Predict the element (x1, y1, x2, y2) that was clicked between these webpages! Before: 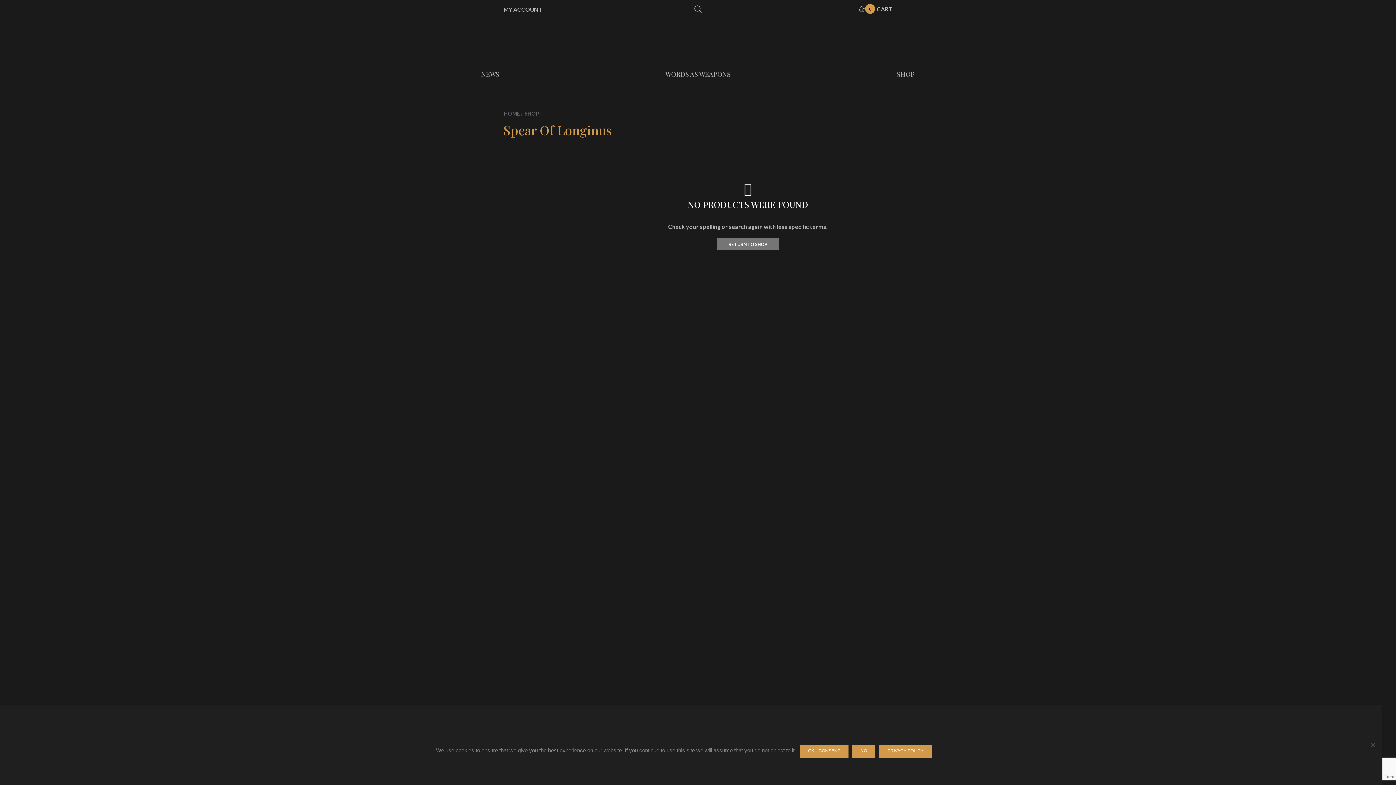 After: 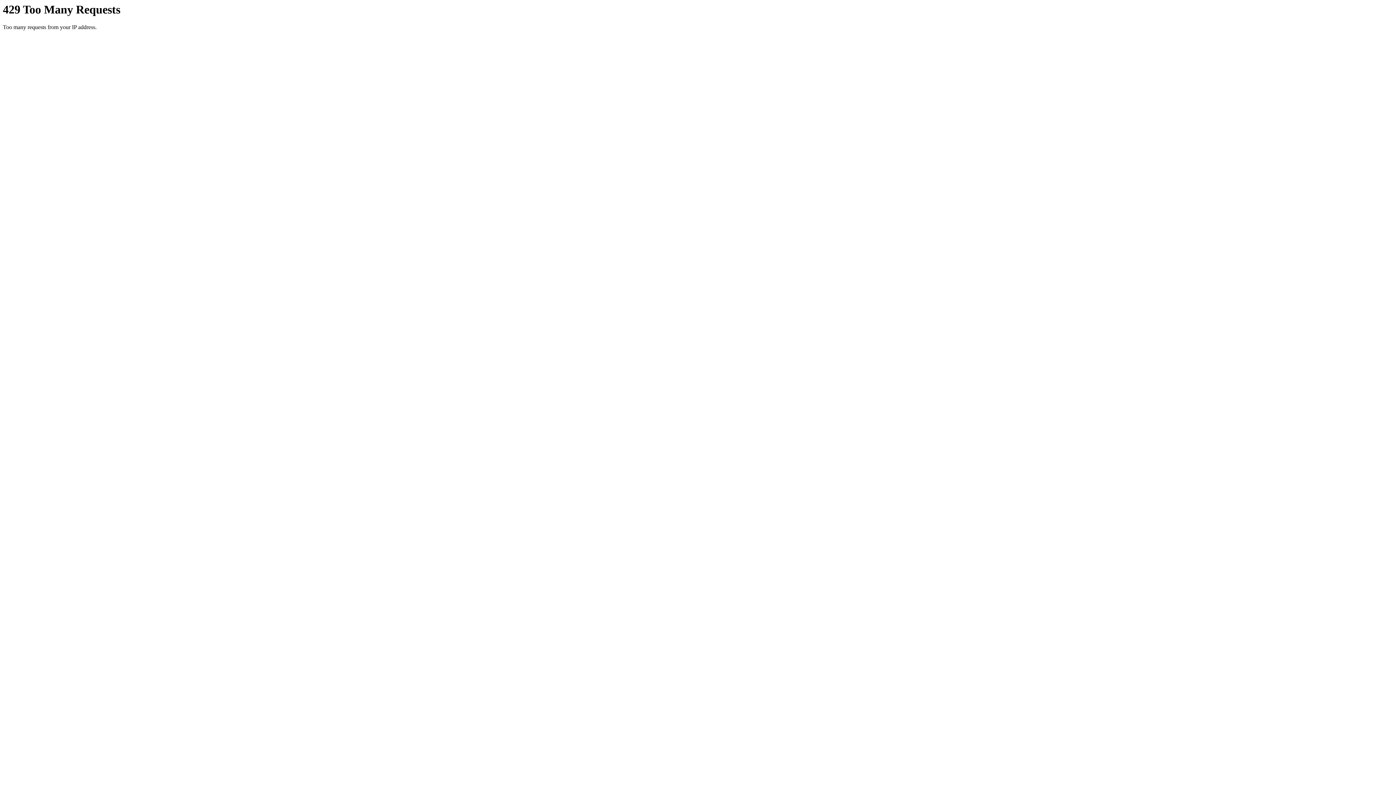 Action: bbox: (803, 292, 829, 328)